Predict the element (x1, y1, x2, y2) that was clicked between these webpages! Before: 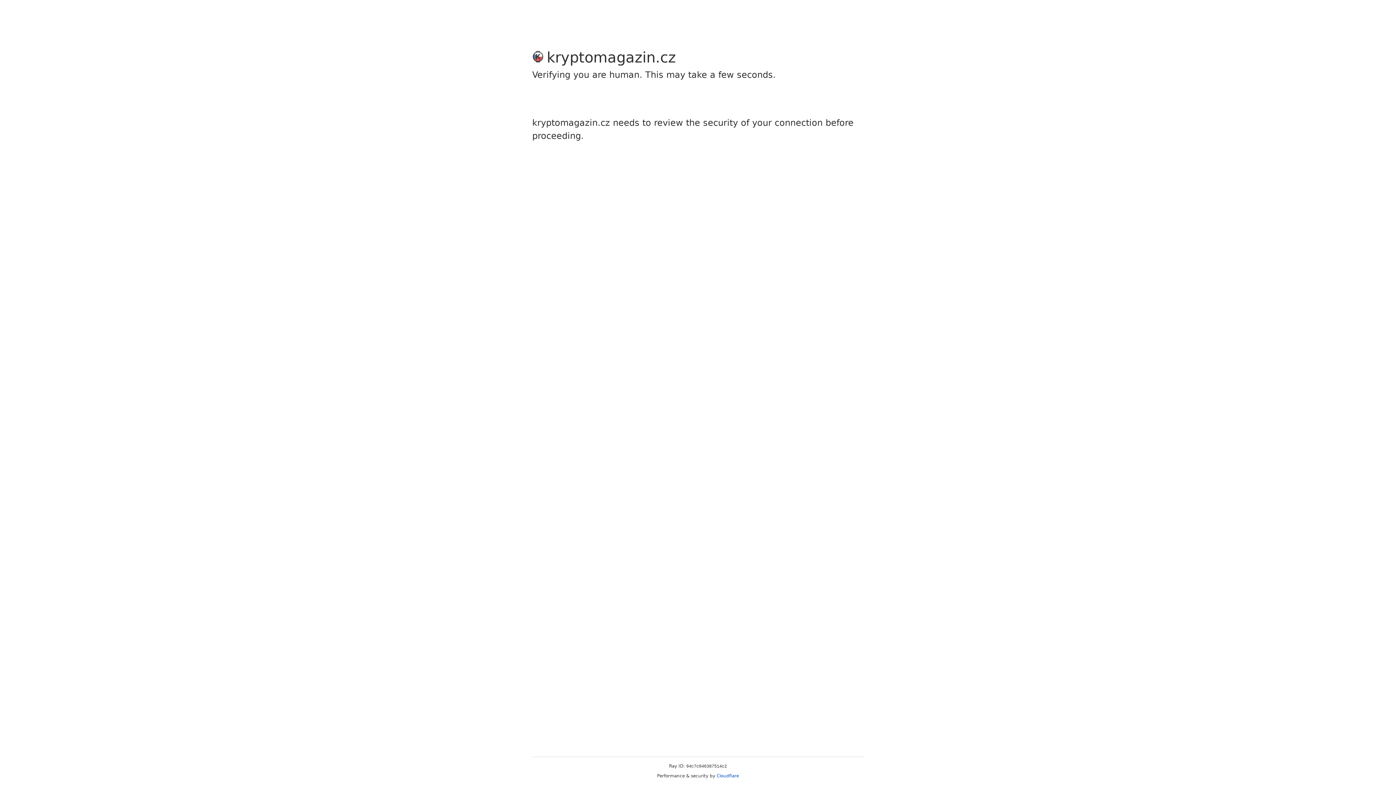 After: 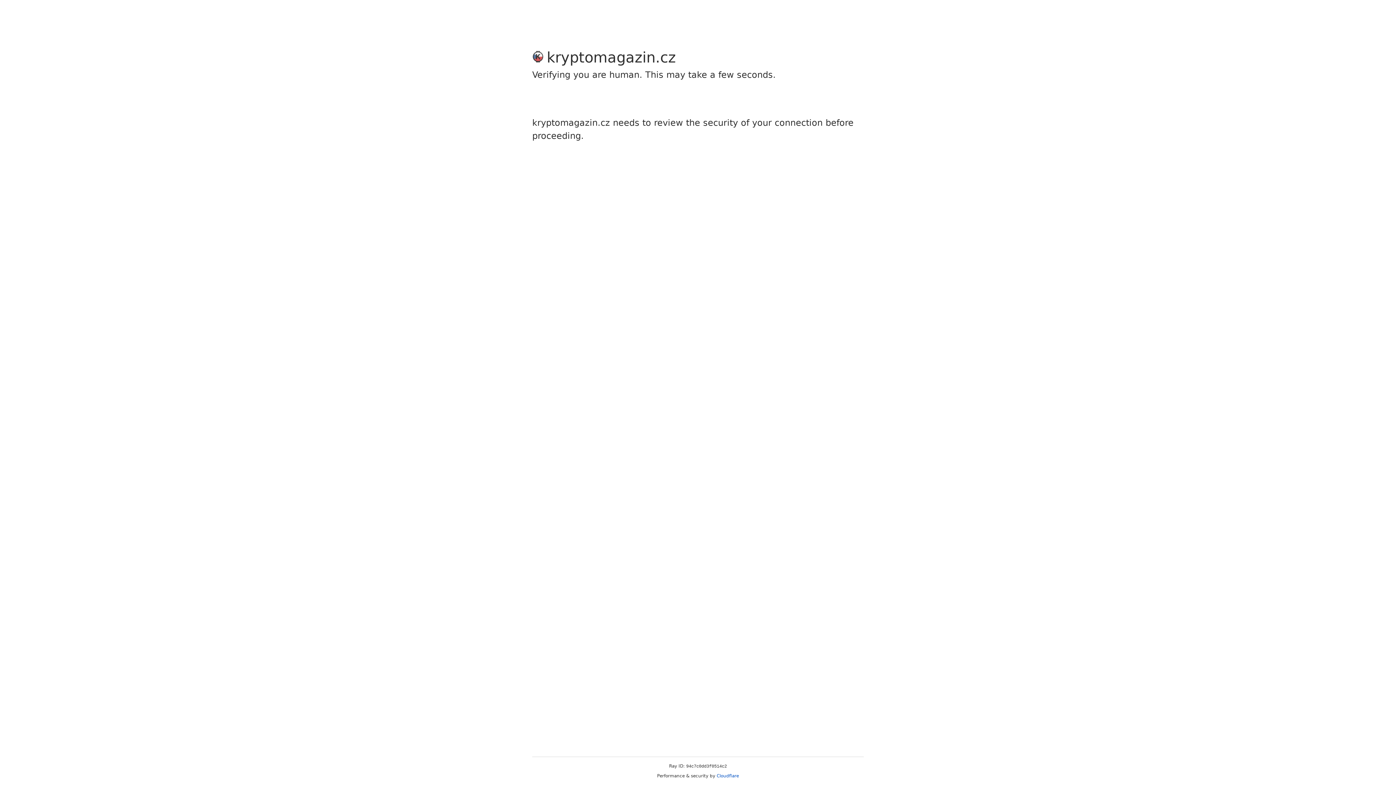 Action: label: Cloudflare bbox: (716, 773, 739, 778)